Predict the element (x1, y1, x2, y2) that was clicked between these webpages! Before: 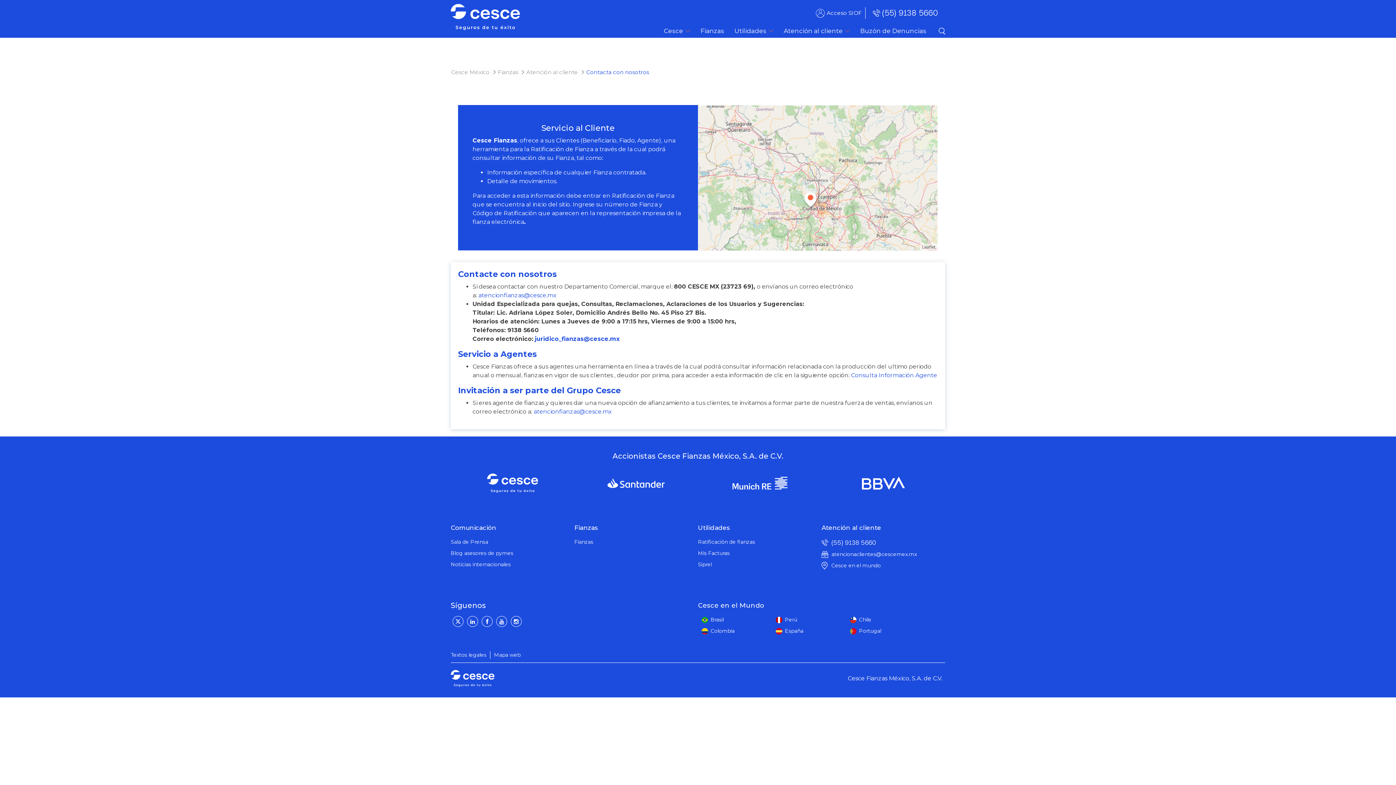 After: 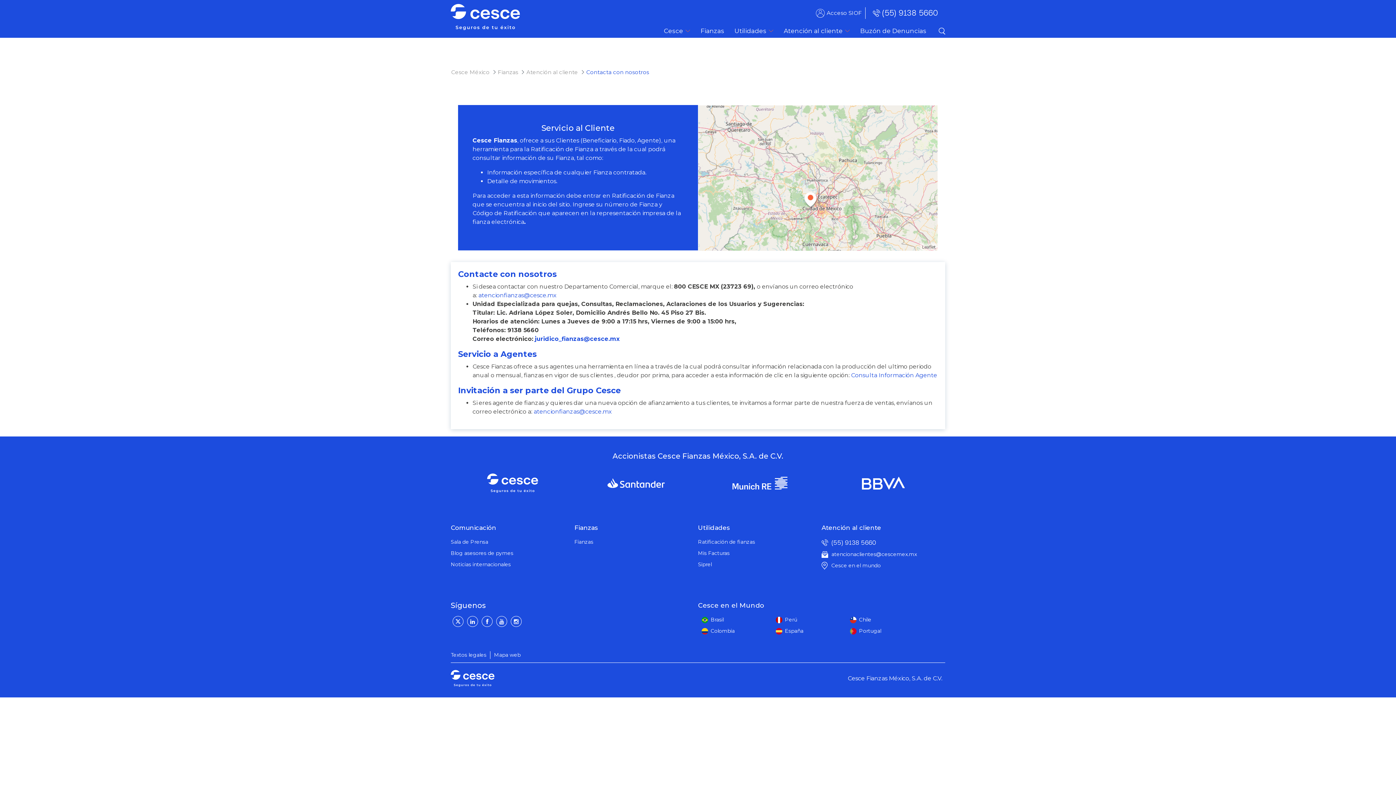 Action: label: atencionaclientes@cescemex.mx bbox: (821, 550, 938, 558)